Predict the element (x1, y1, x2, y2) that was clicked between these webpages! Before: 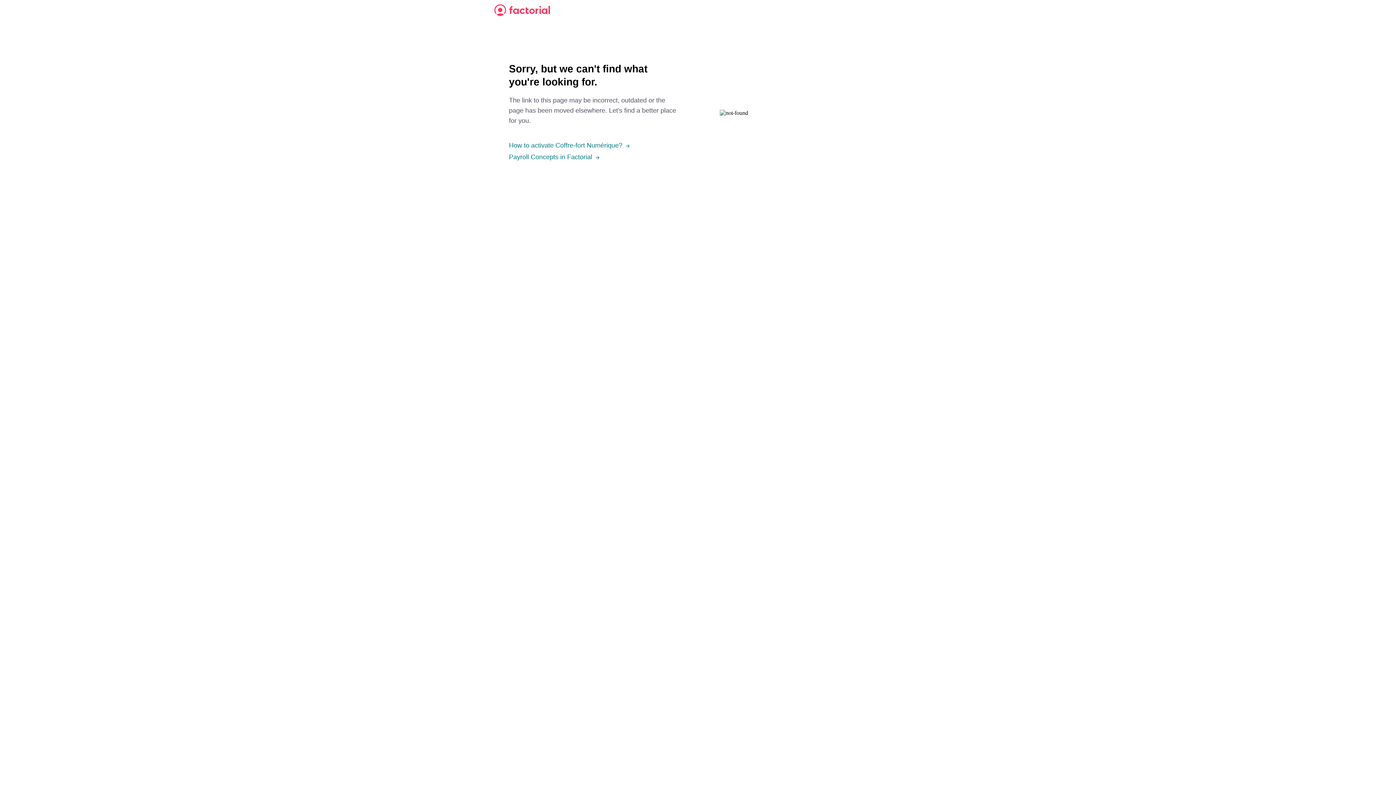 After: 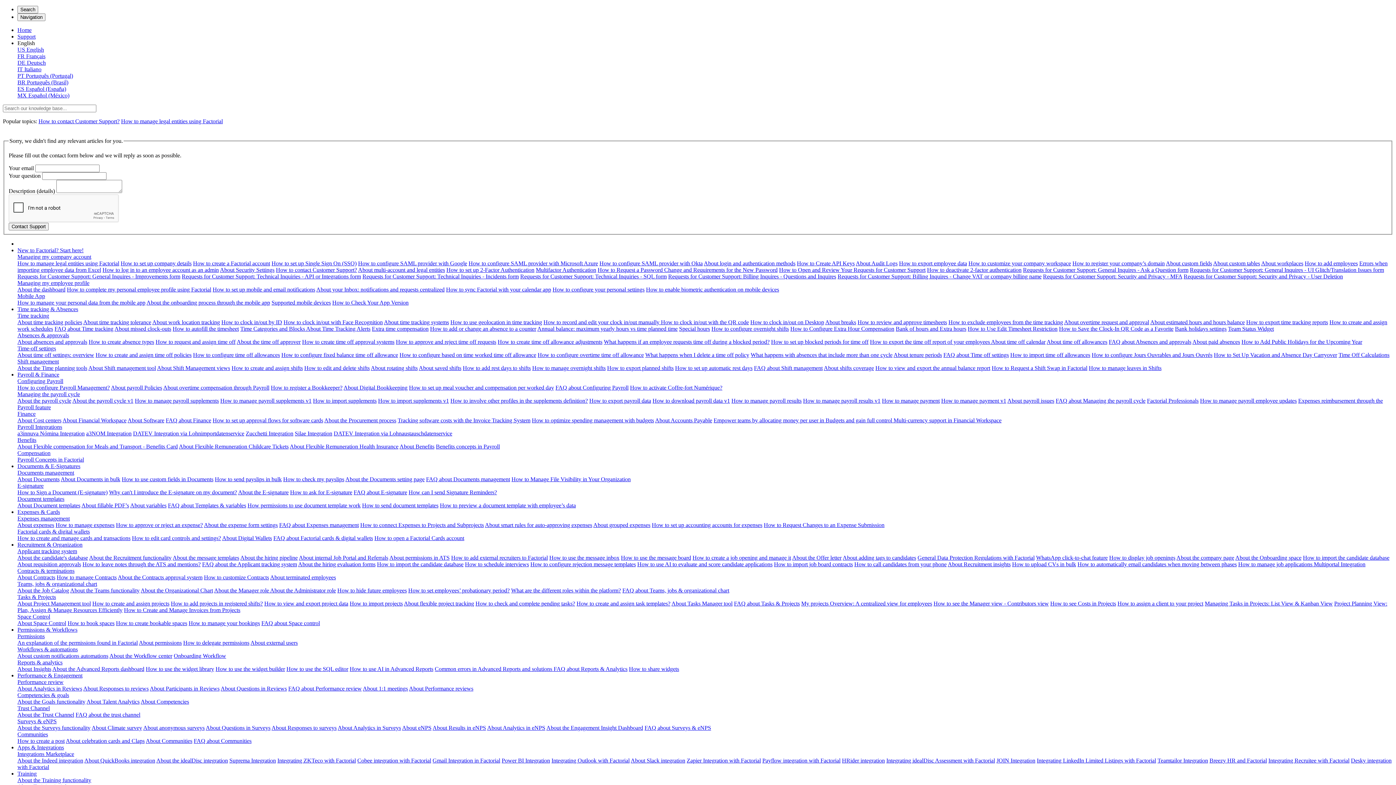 Action: bbox: (509, 140, 622, 152) label: How to activate Coffre-fort Numérique?